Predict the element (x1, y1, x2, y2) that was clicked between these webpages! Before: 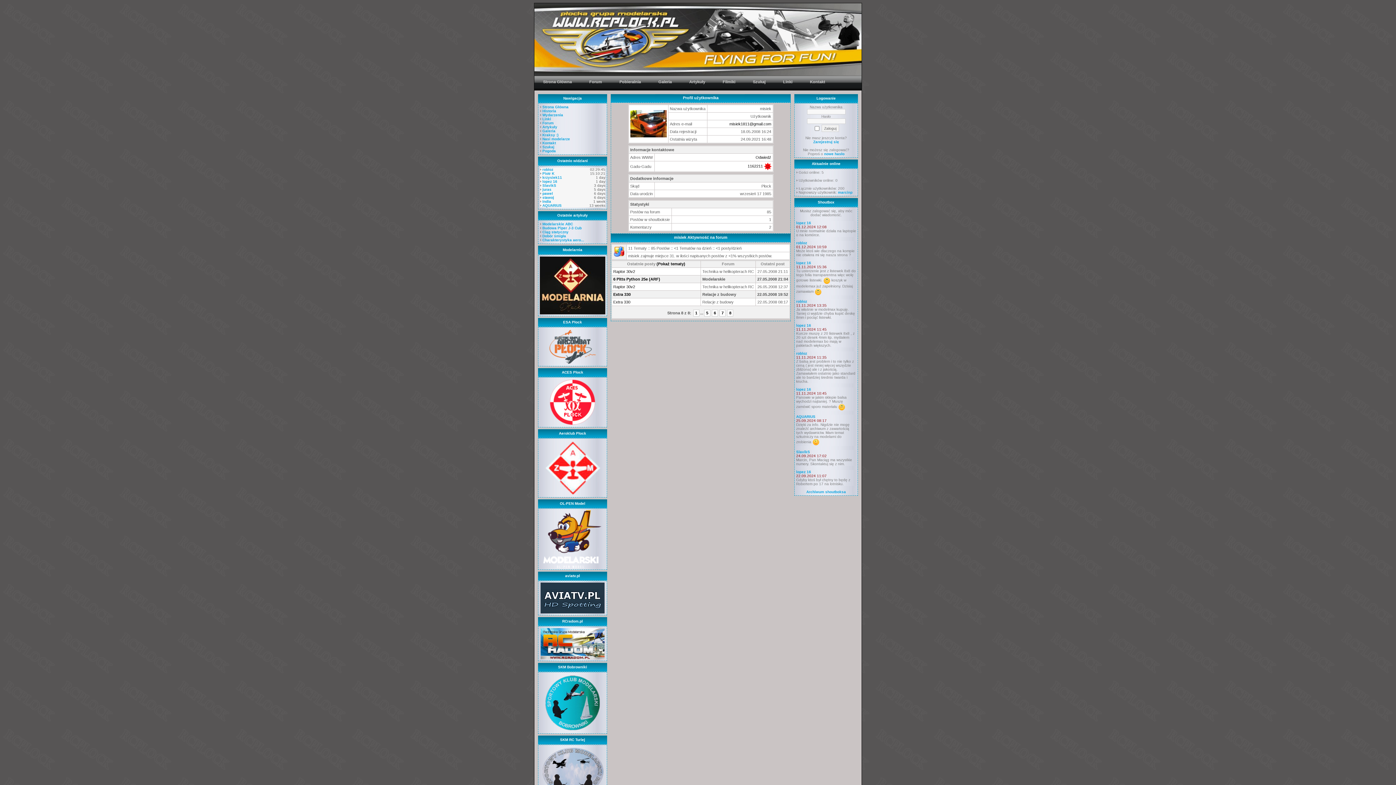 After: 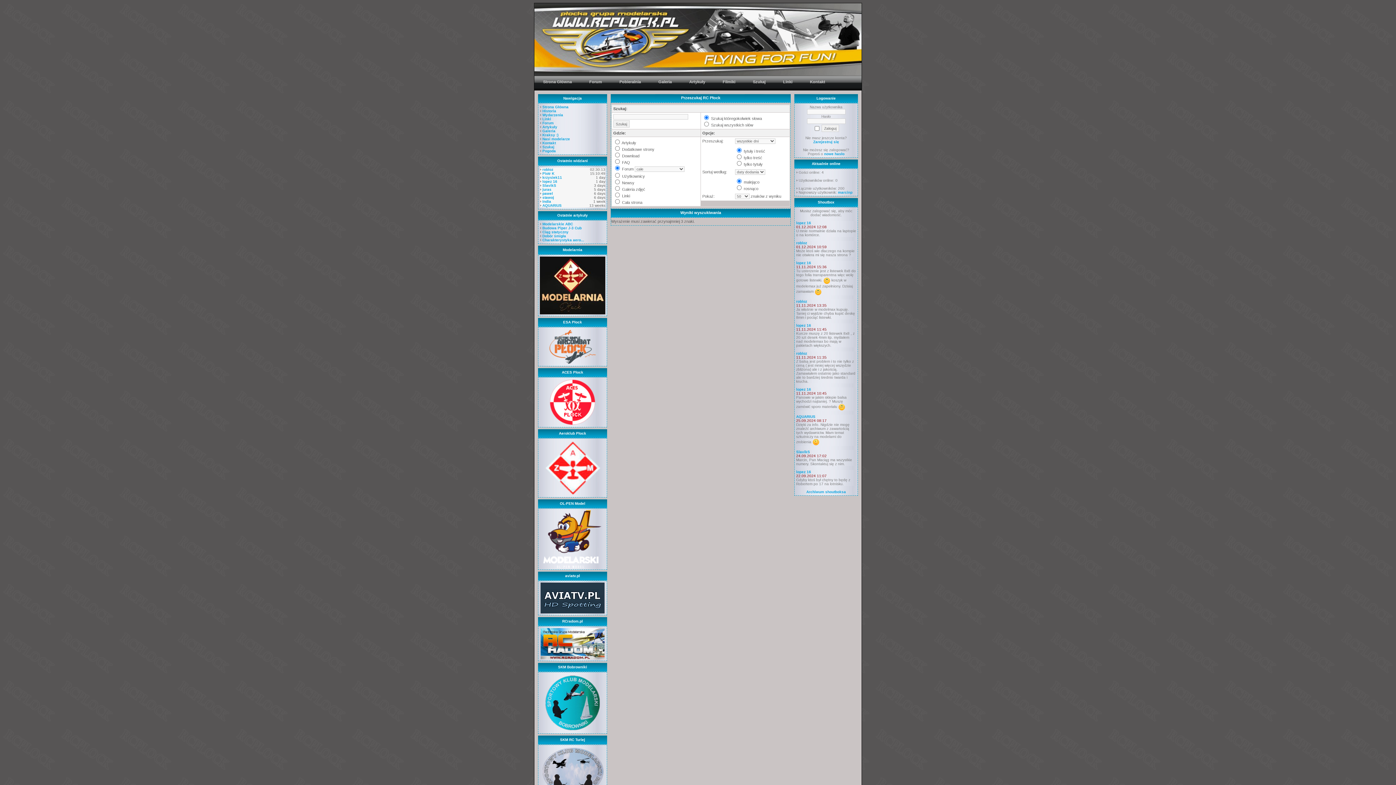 Action: label: Szukaj bbox: (744, 76, 774, 88)